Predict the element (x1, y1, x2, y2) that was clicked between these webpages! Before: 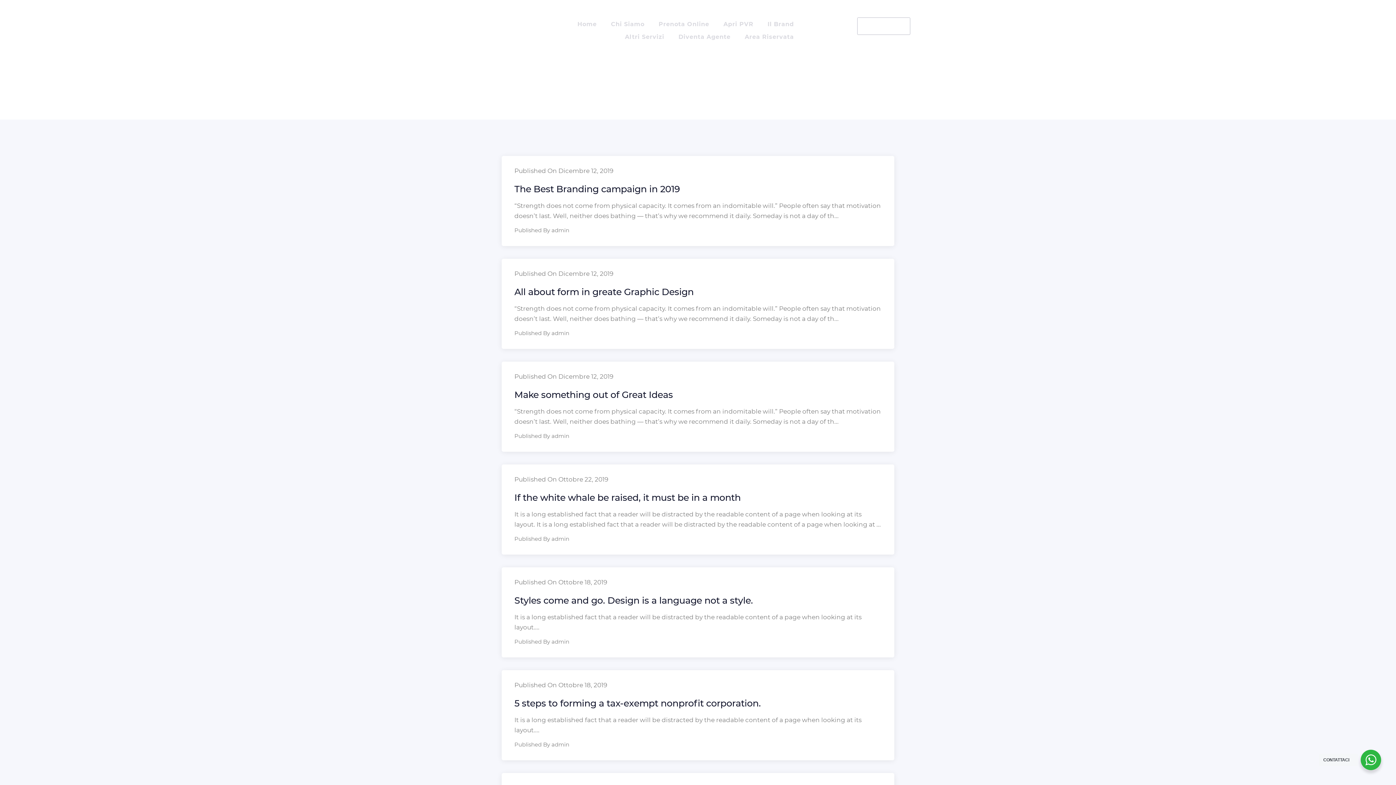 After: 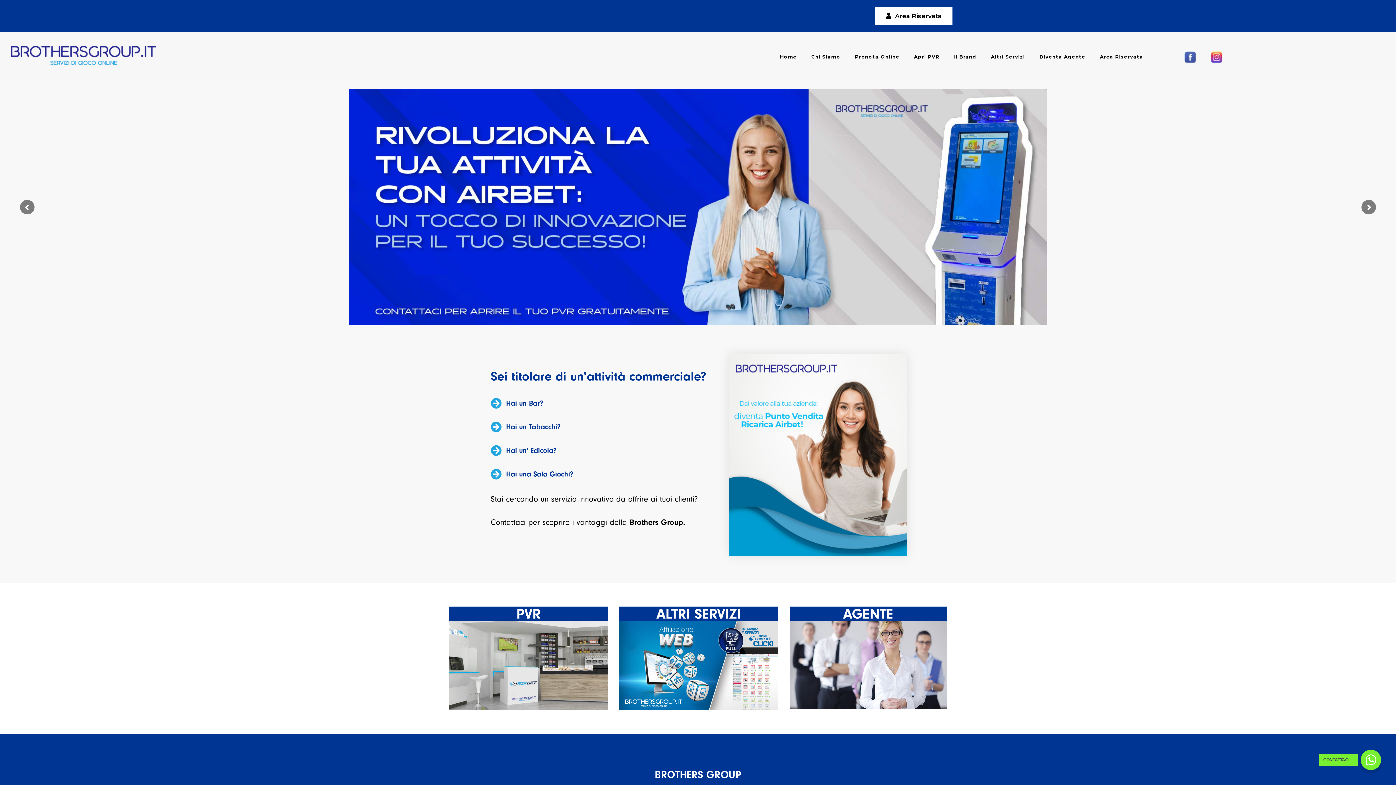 Action: bbox: (577, 17, 596, 30) label: Home